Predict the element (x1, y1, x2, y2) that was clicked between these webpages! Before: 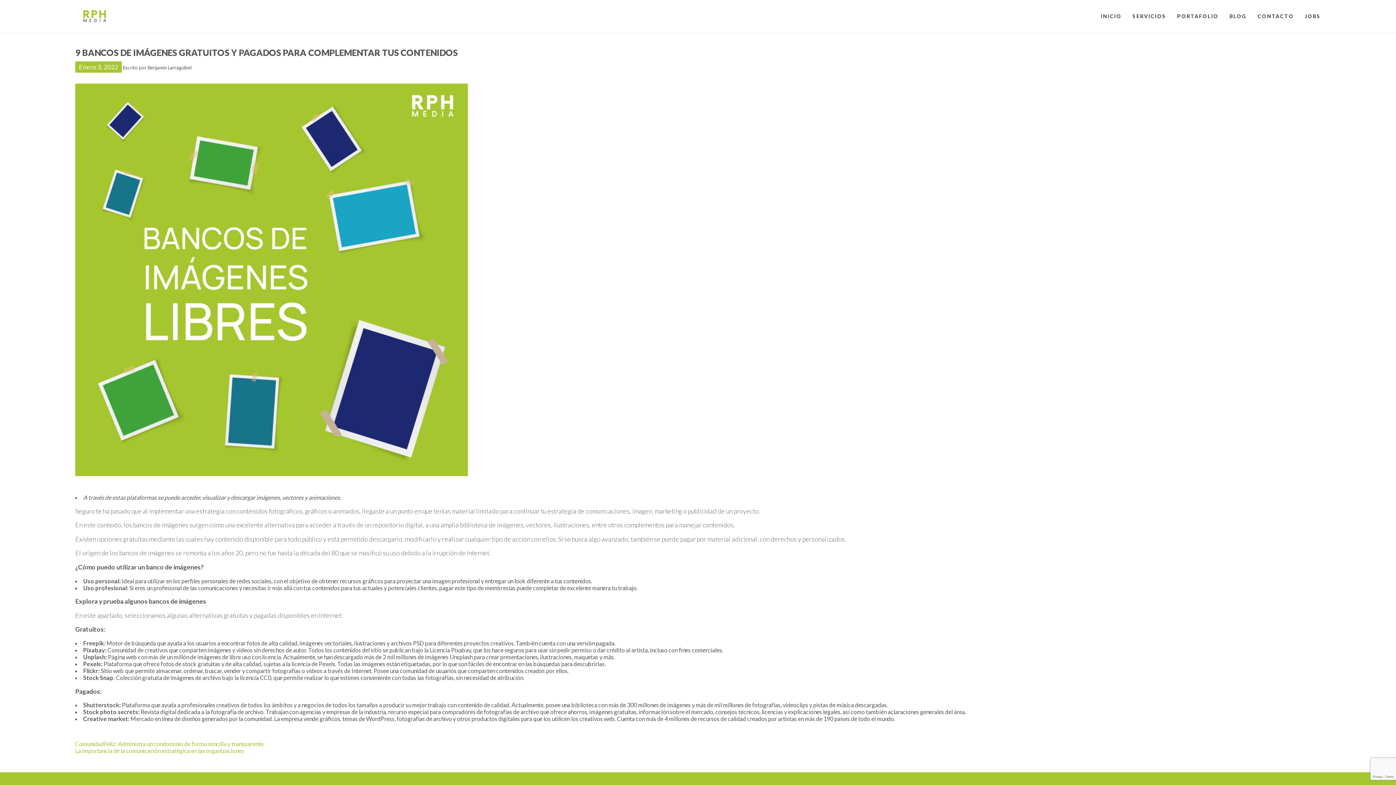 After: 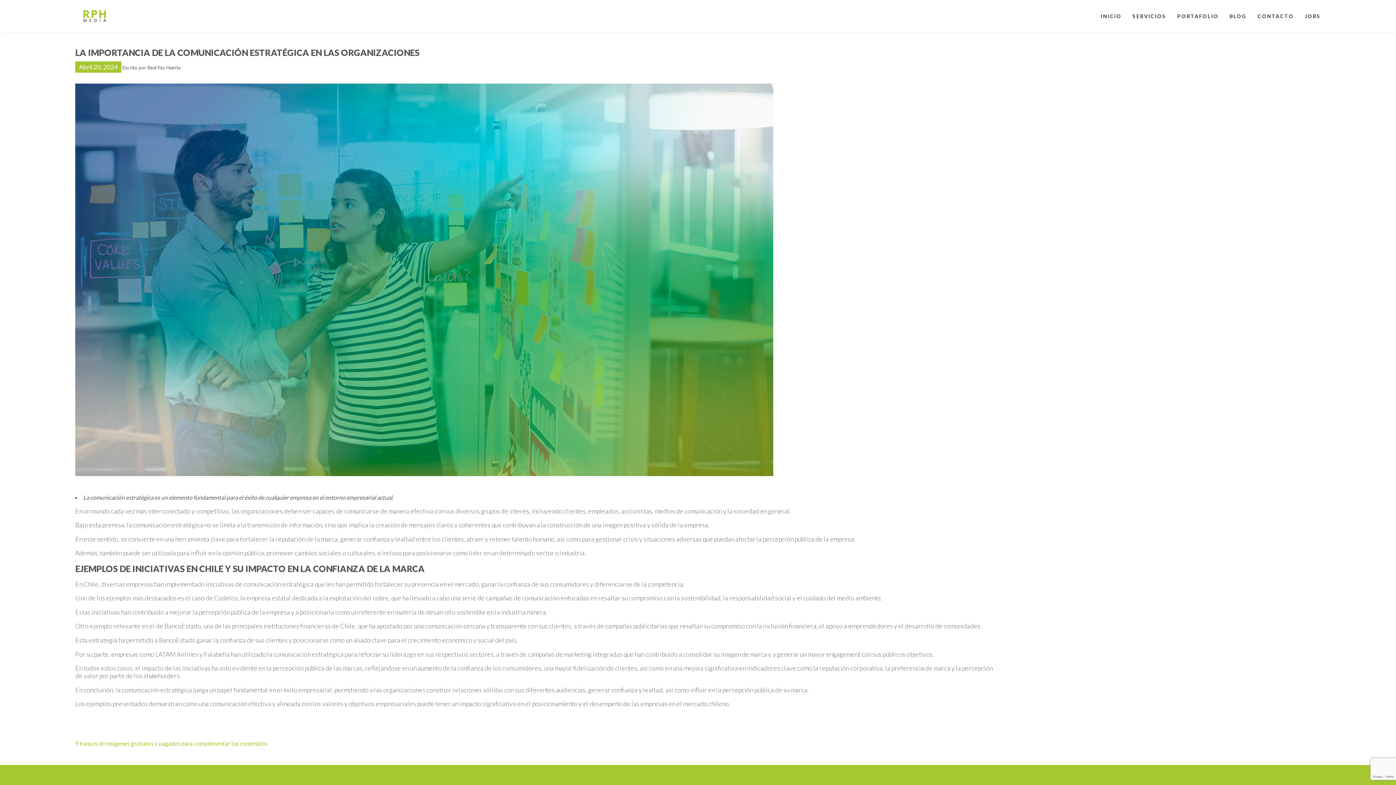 Action: label: Next post:
La importancia de la comunicación estratégica en las organizaciones bbox: (75, 747, 244, 754)